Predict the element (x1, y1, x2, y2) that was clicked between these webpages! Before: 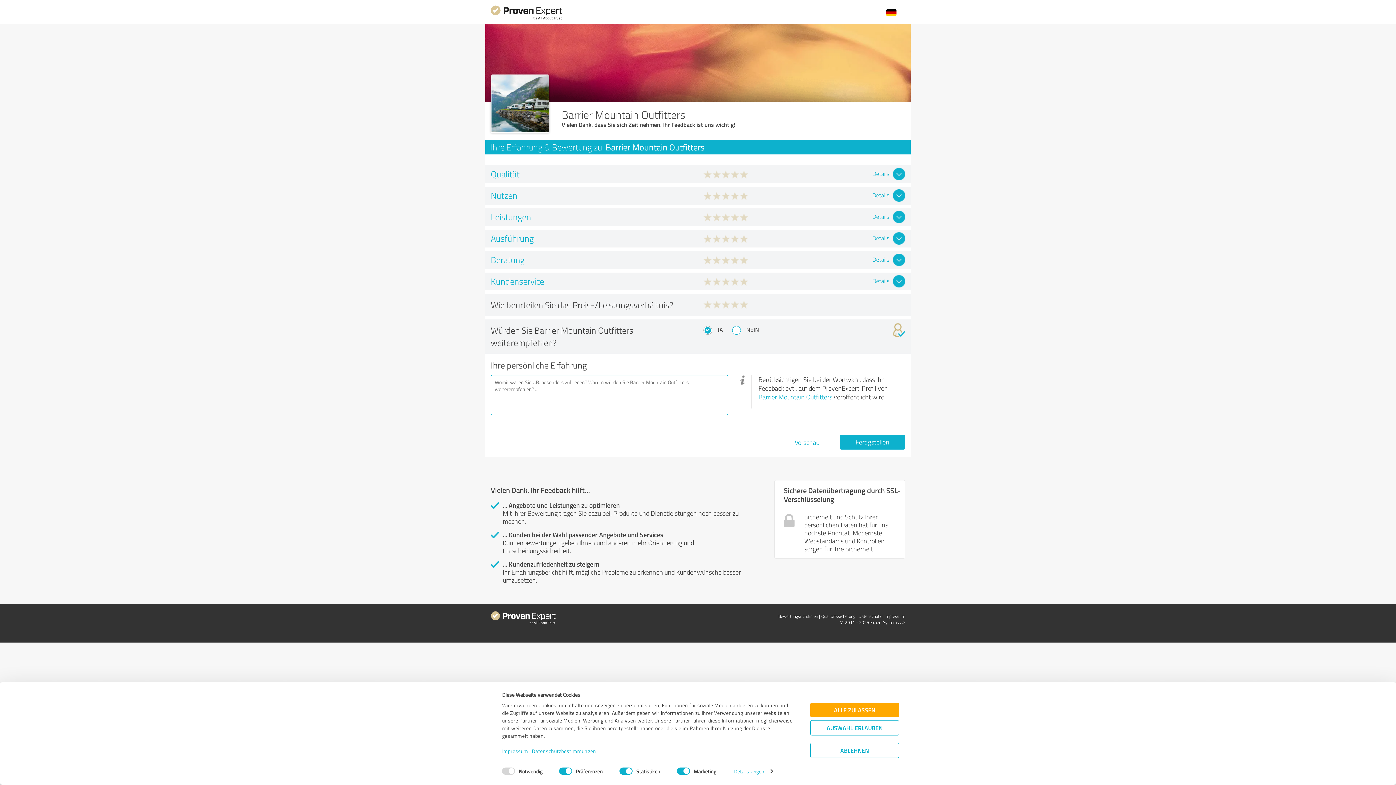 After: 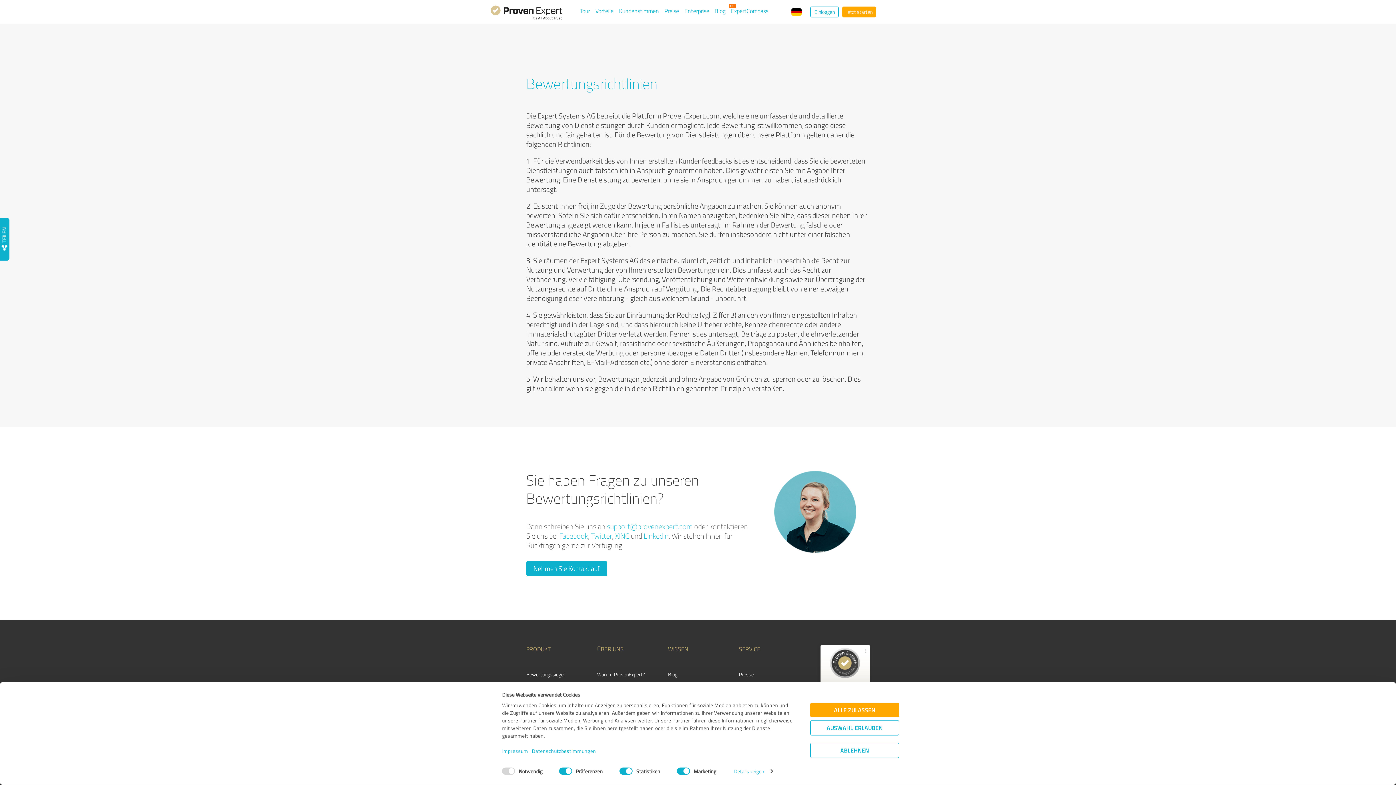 Action: bbox: (778, 613, 818, 619) label: Bewertungs­richtlinien